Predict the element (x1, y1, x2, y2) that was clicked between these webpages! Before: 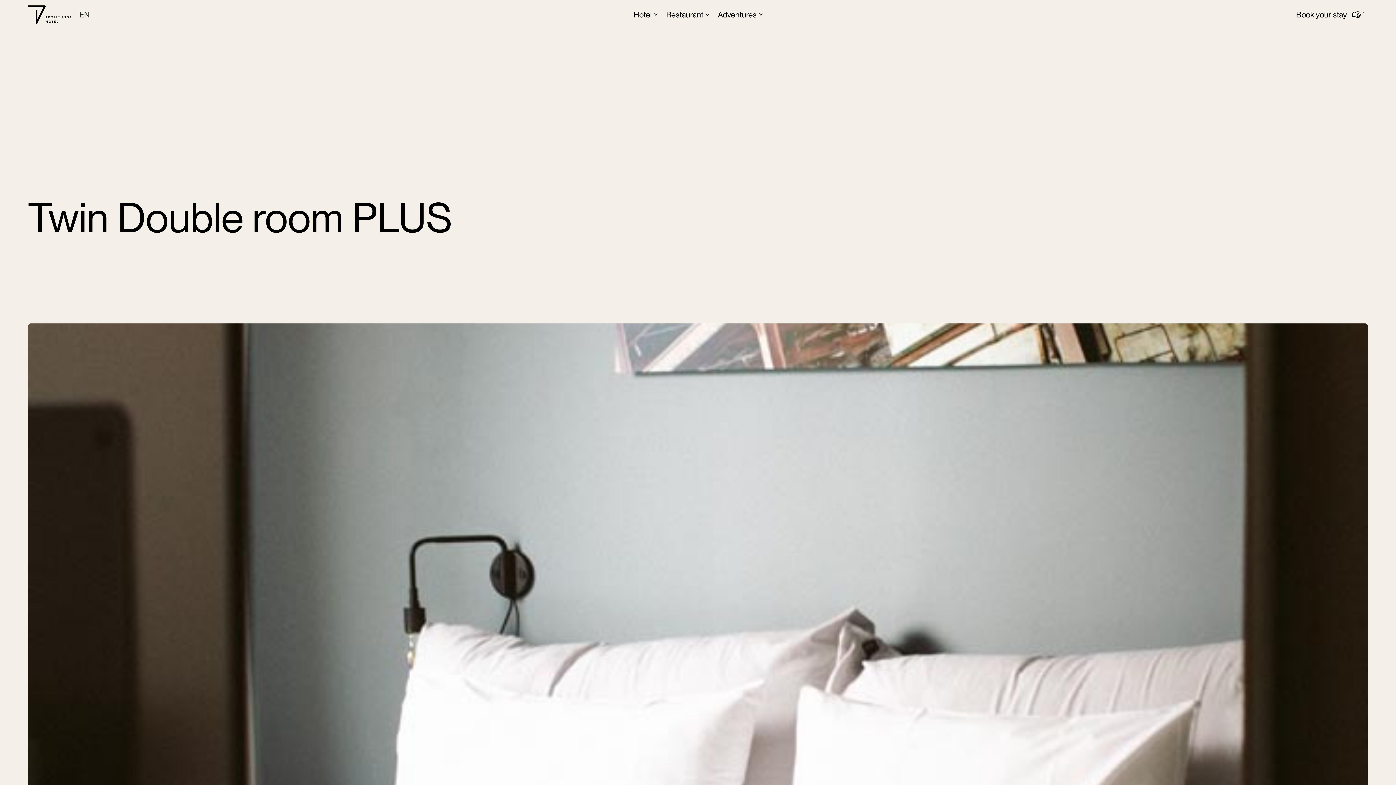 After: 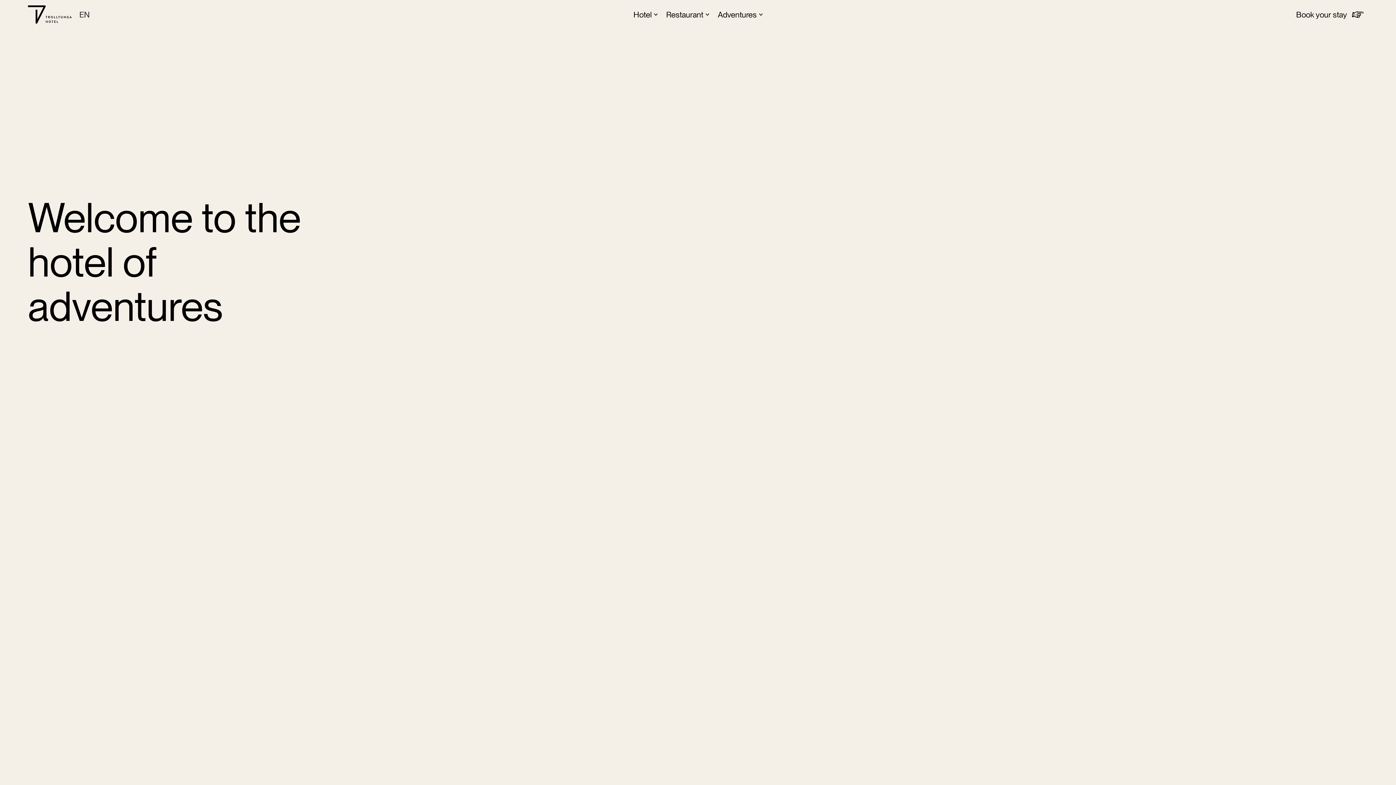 Action: bbox: (27, -1, 71, 30)